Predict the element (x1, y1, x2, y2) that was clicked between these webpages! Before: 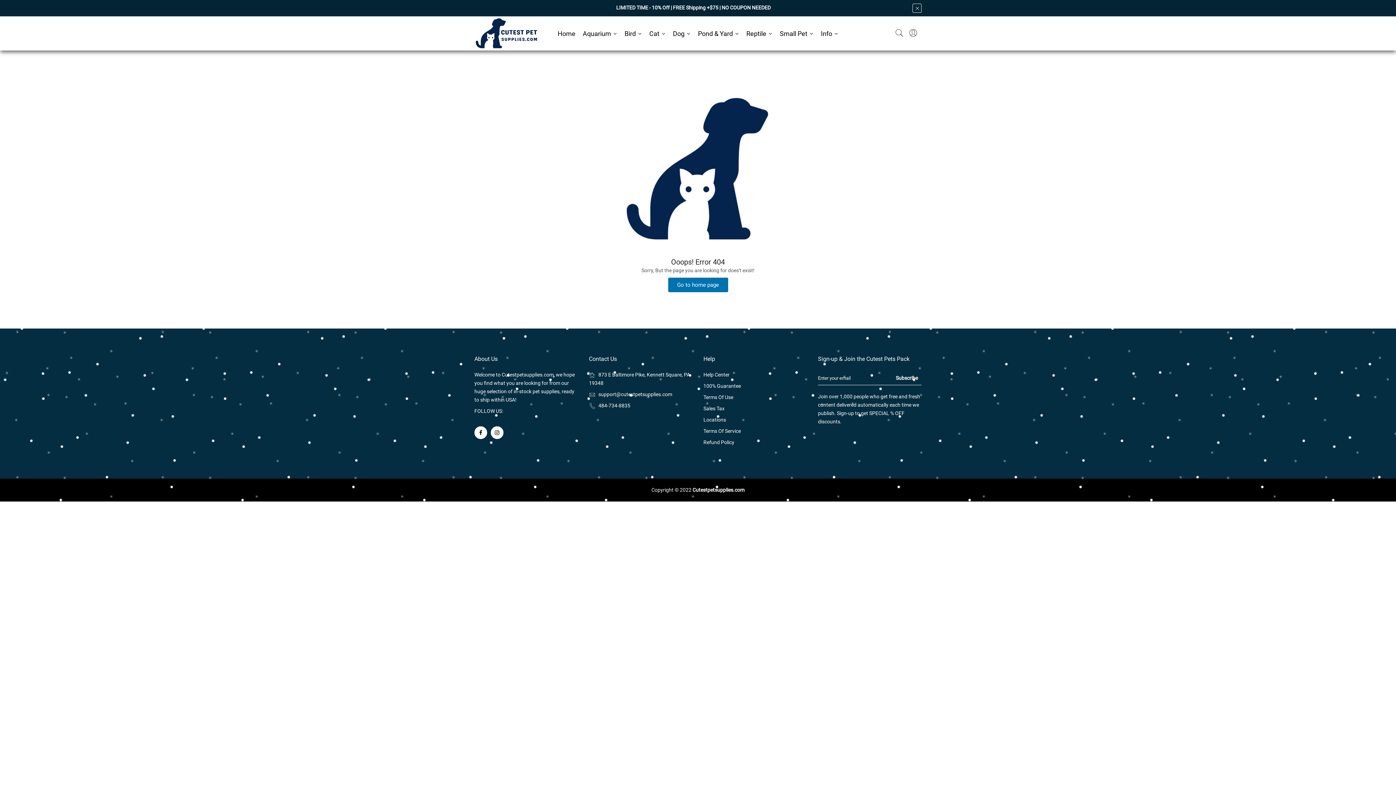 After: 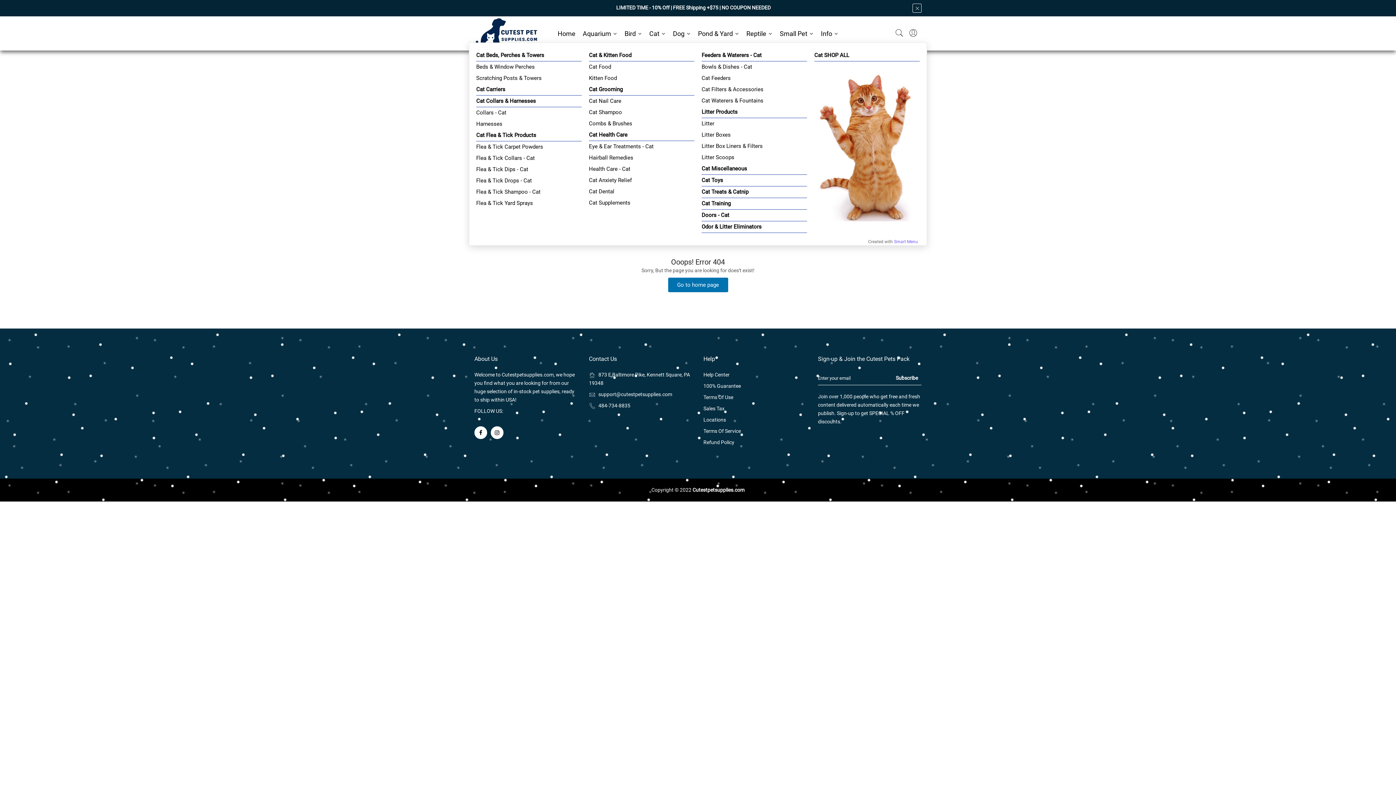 Action: label: Cat bbox: (645, 24, 669, 42)